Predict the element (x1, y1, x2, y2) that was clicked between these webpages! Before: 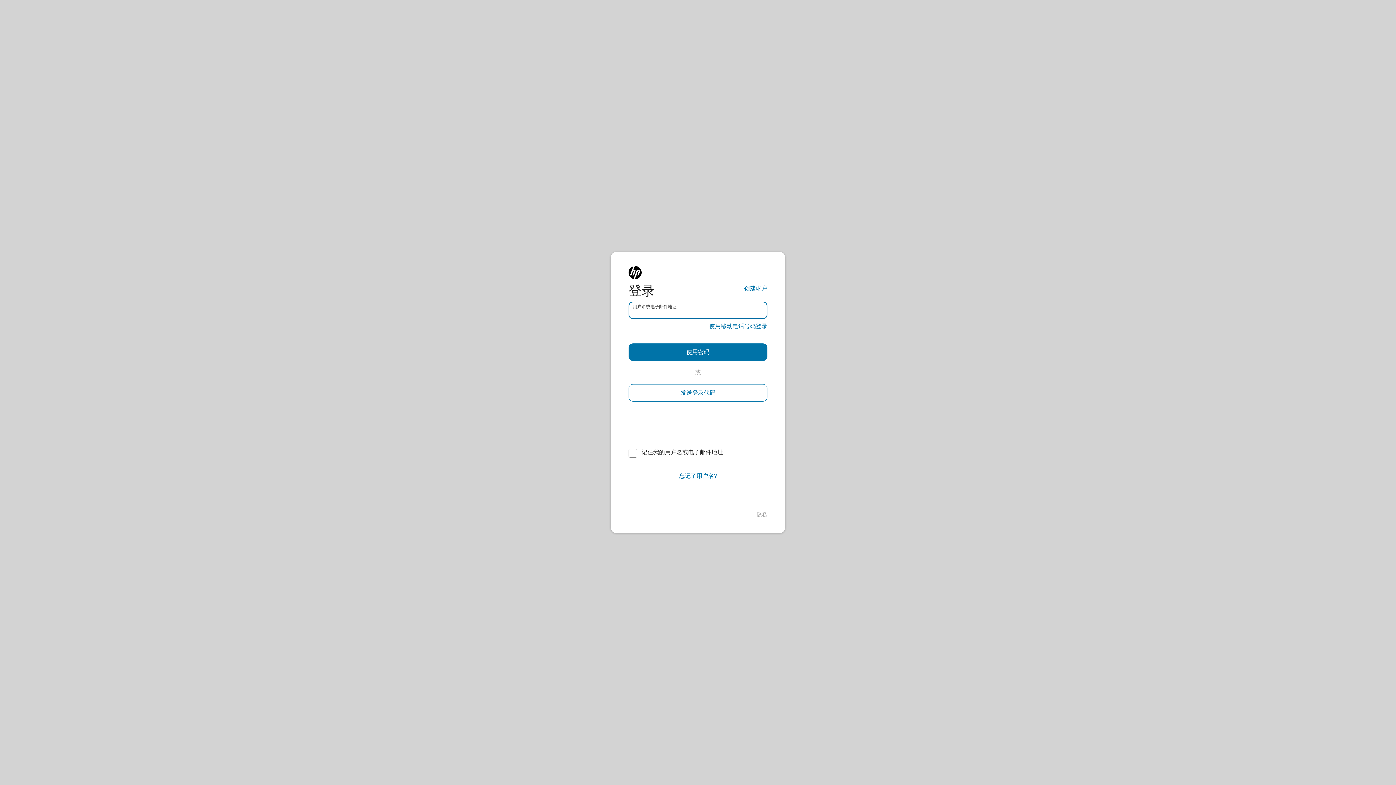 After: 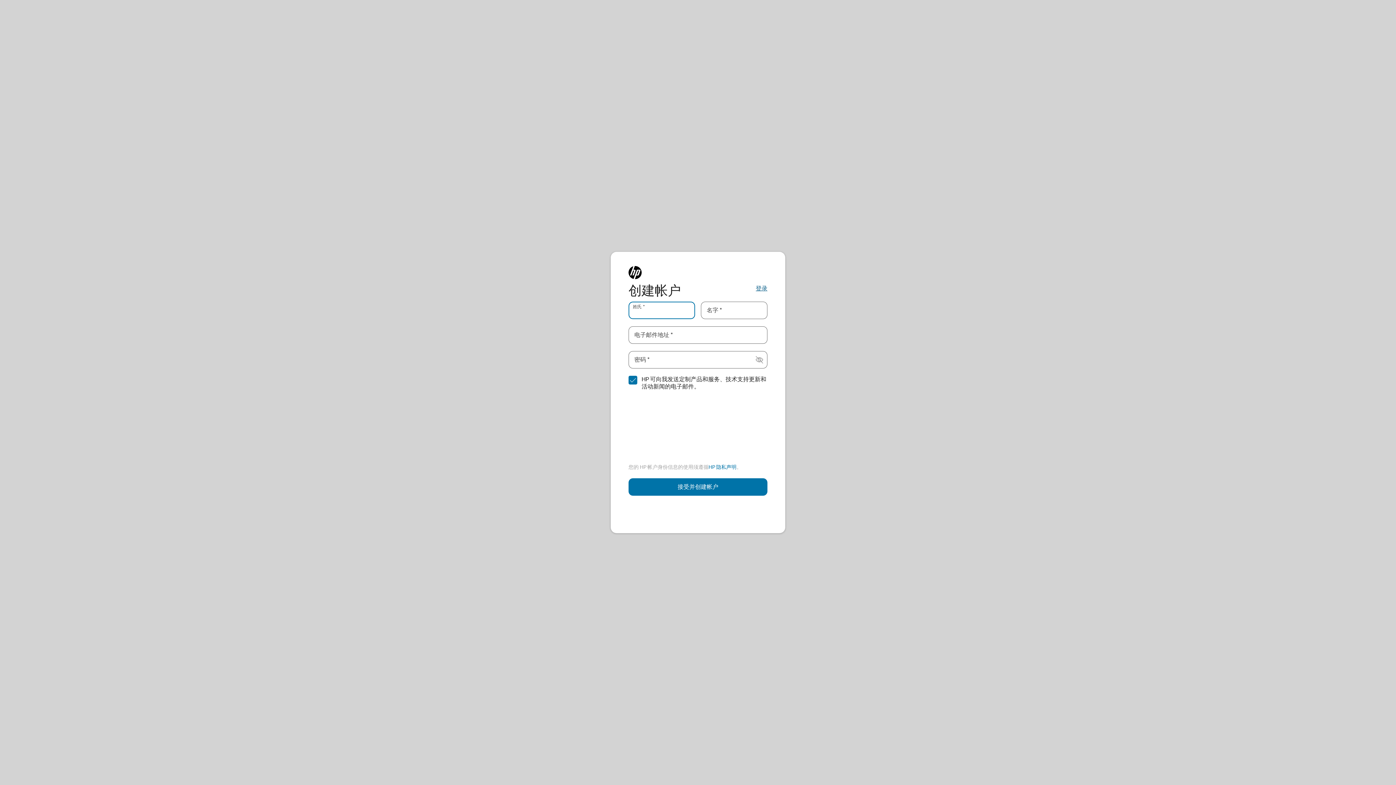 Action: bbox: (744, 284, 767, 293) label: 创建帐户